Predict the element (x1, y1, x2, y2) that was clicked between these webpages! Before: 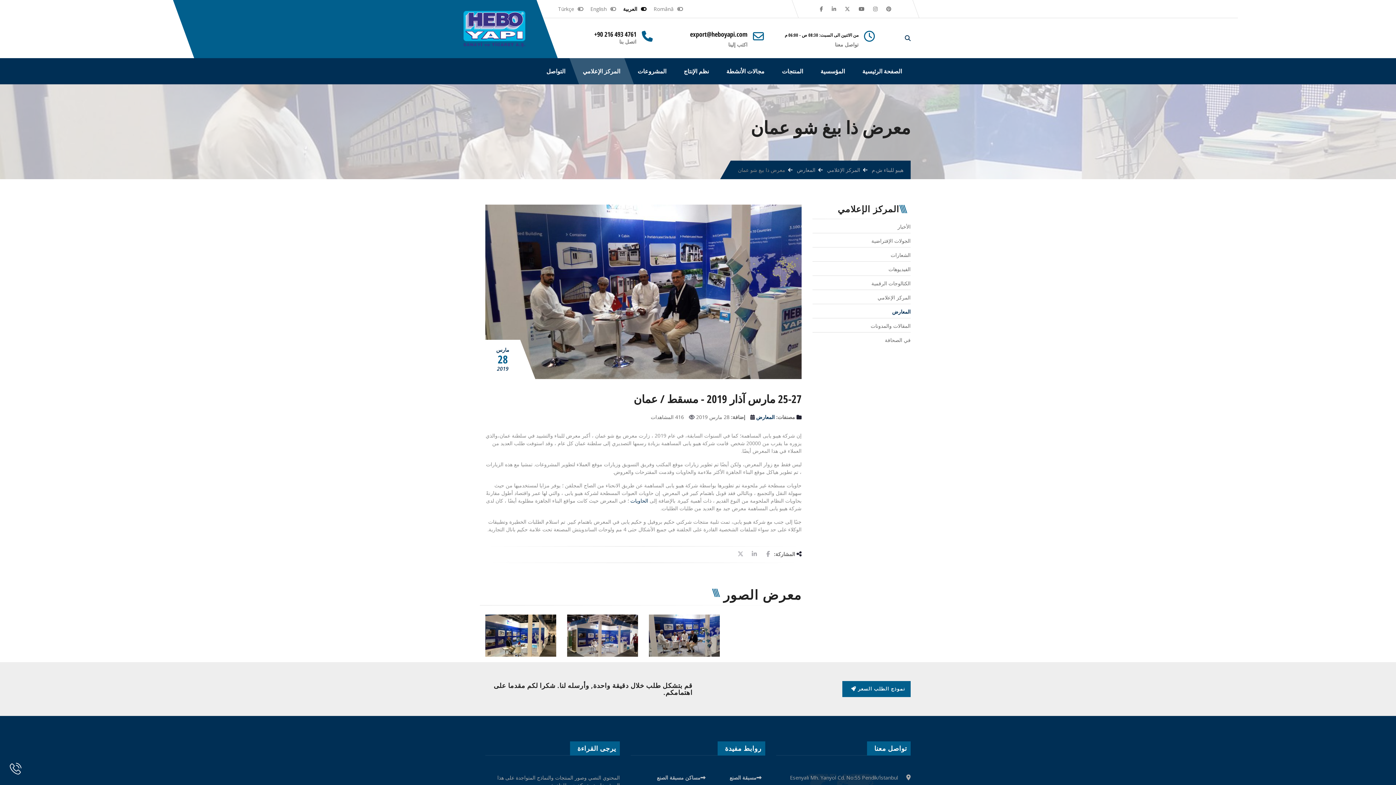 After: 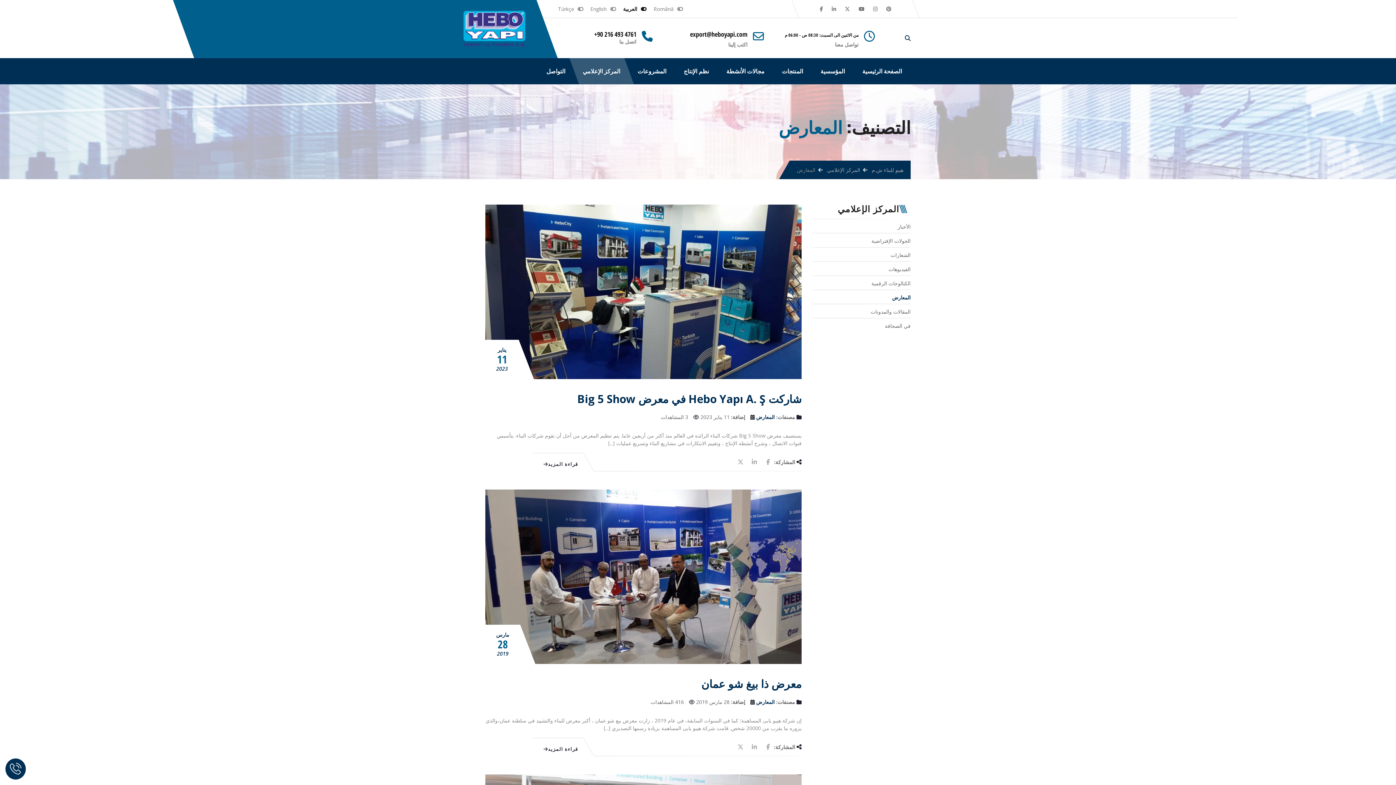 Action: label: المعارض bbox: (797, 166, 815, 173)